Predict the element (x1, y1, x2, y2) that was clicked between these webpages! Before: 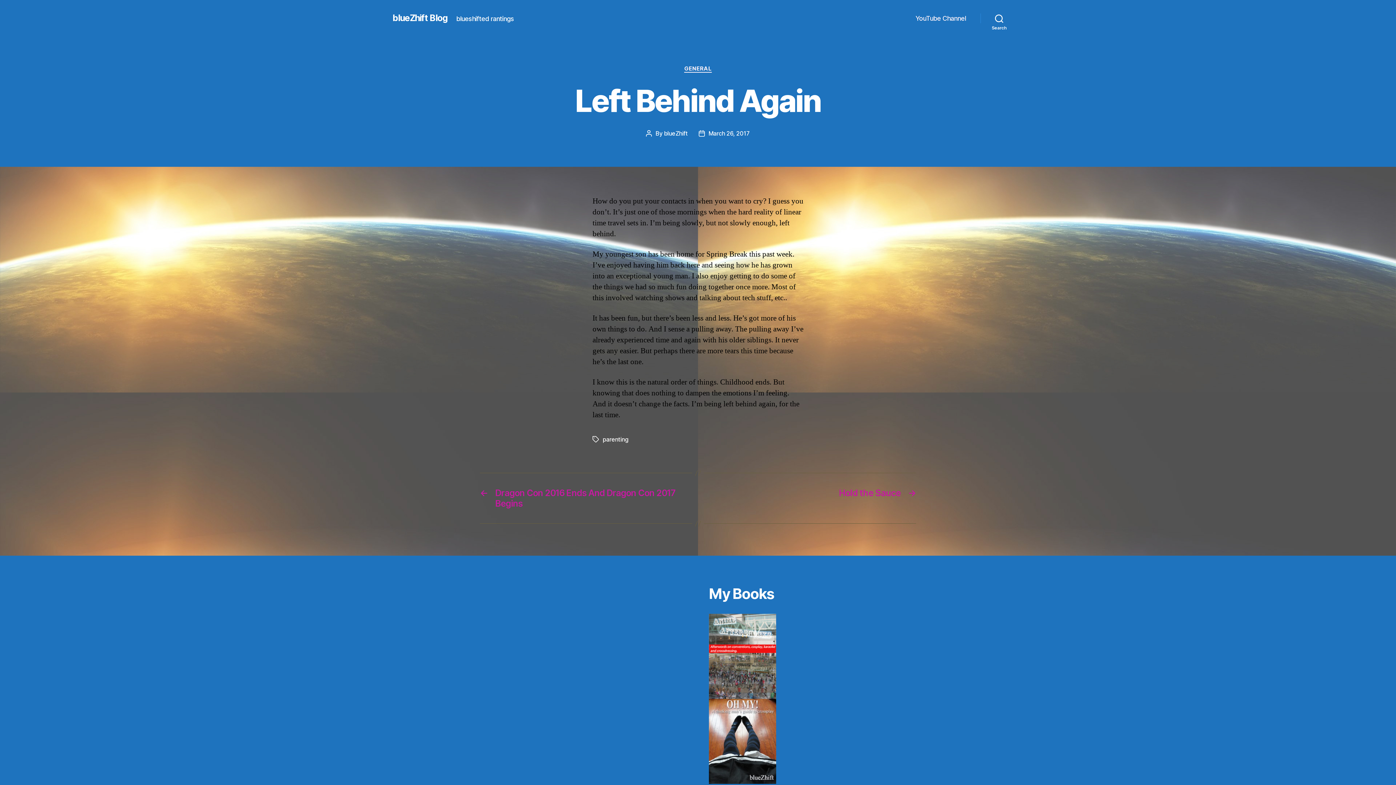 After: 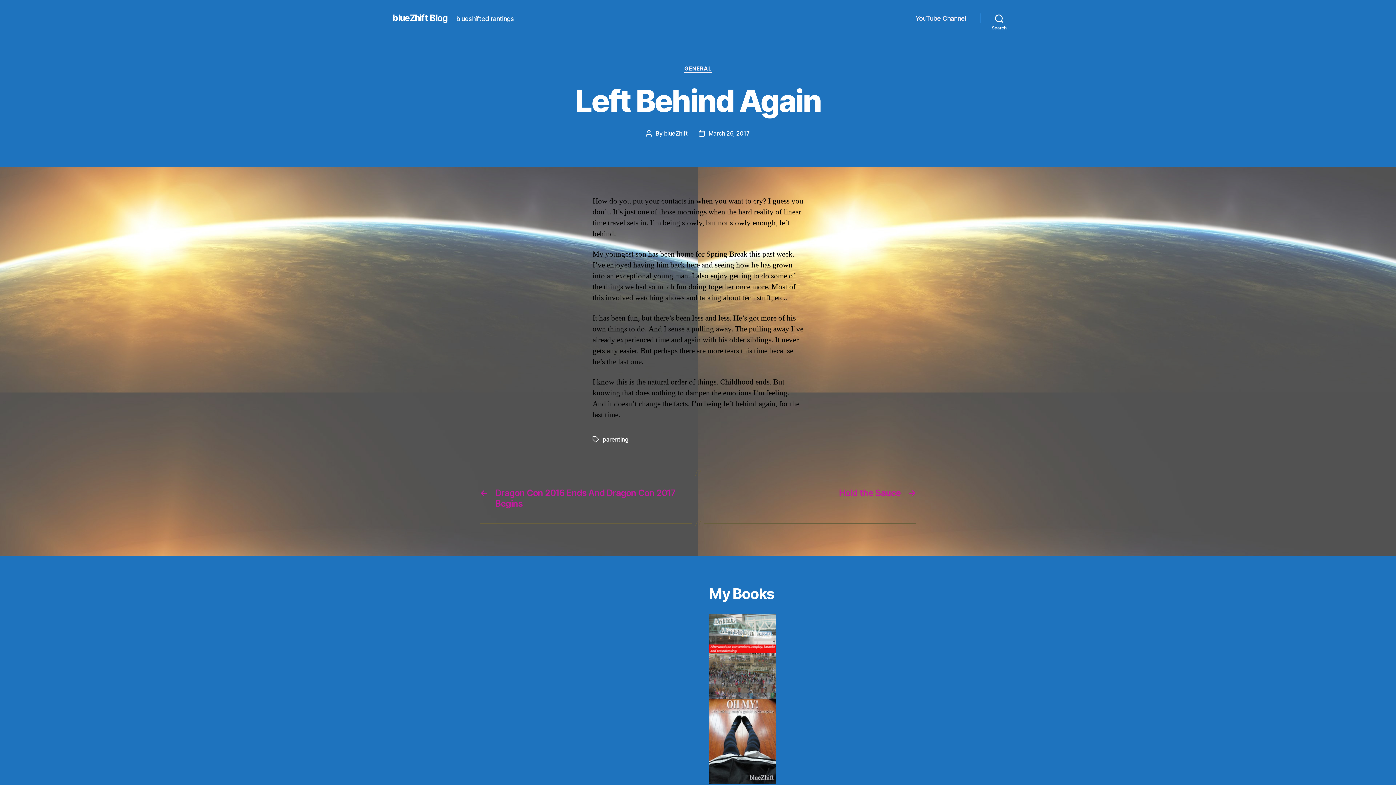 Action: label: March 26, 2017 bbox: (708, 129, 750, 136)